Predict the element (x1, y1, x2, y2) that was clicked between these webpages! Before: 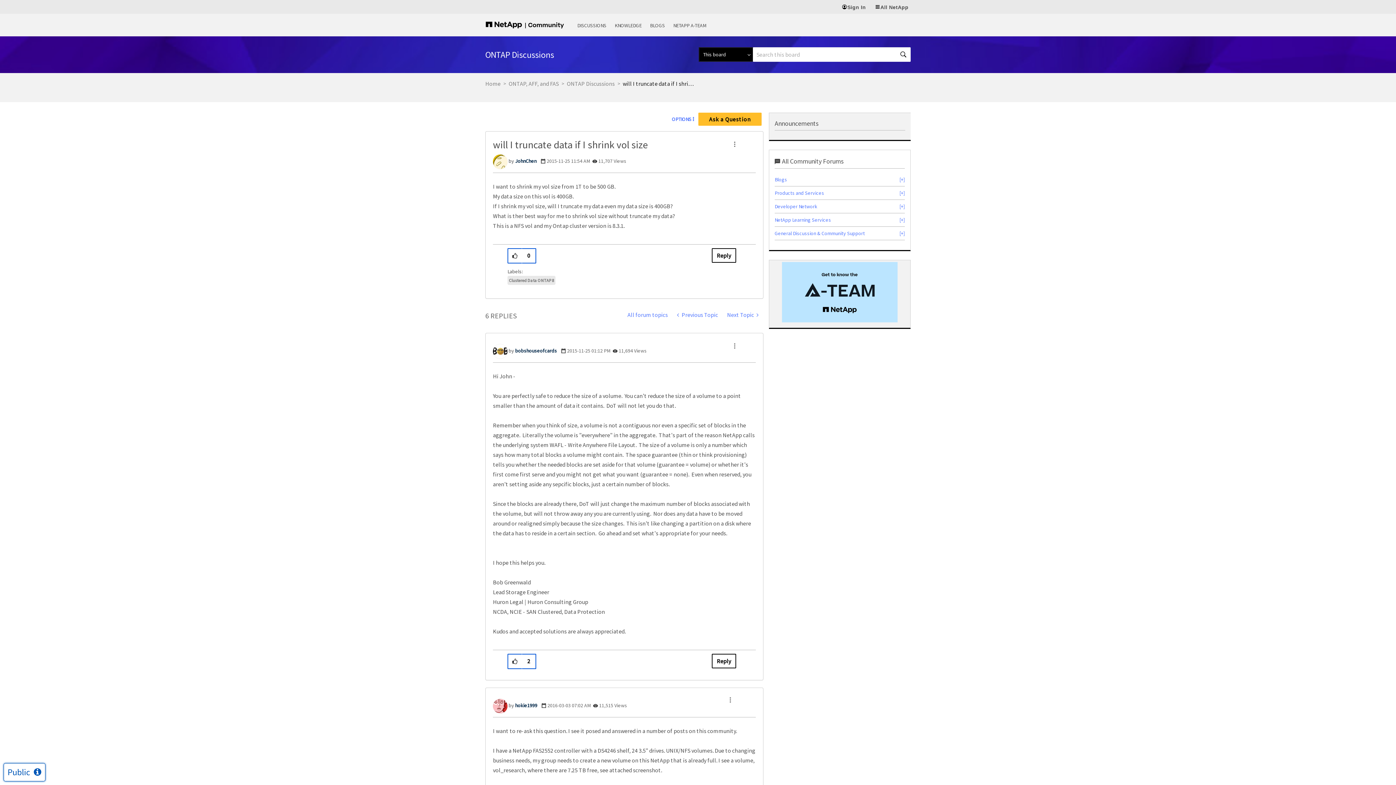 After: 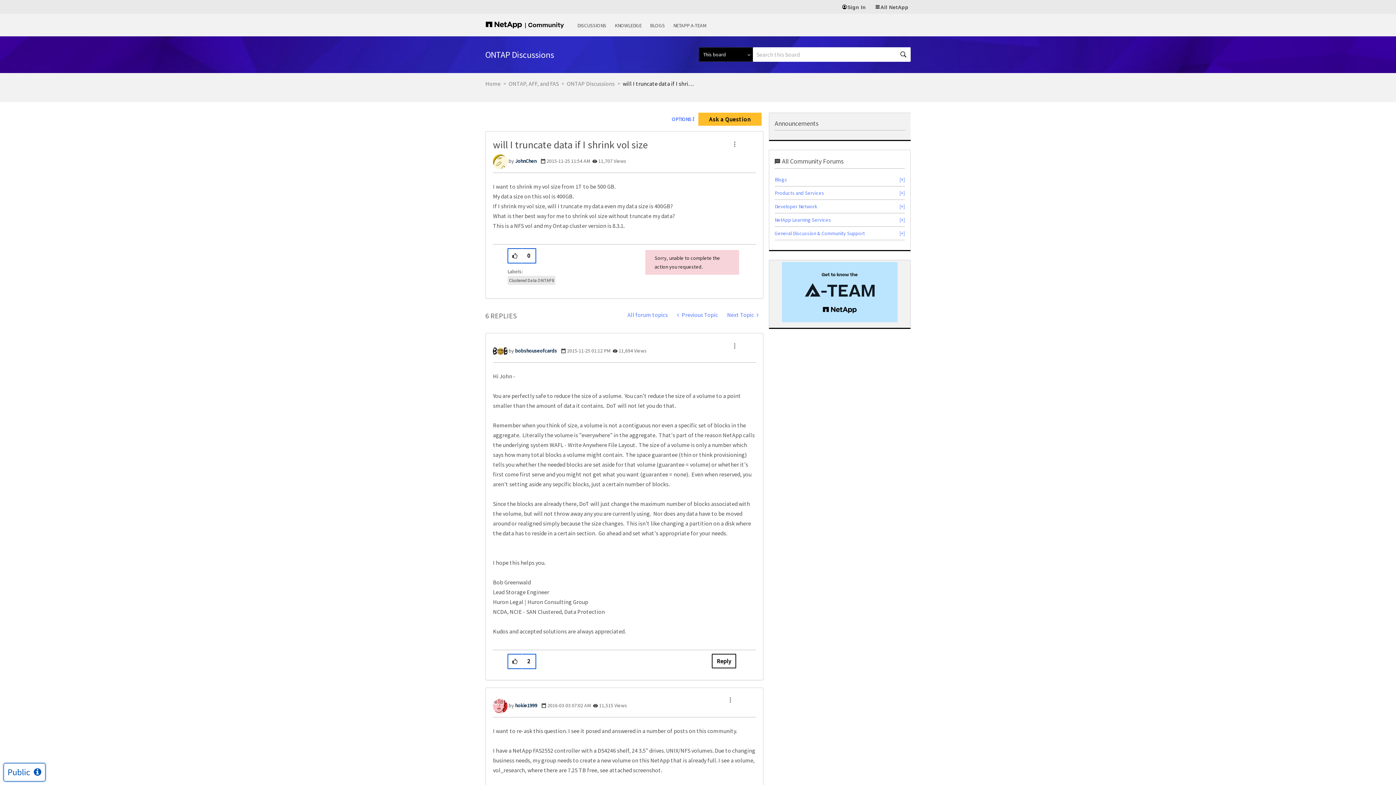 Action: bbox: (711, 248, 736, 262) label: Reply to will I truncate data if I shrink vol size post